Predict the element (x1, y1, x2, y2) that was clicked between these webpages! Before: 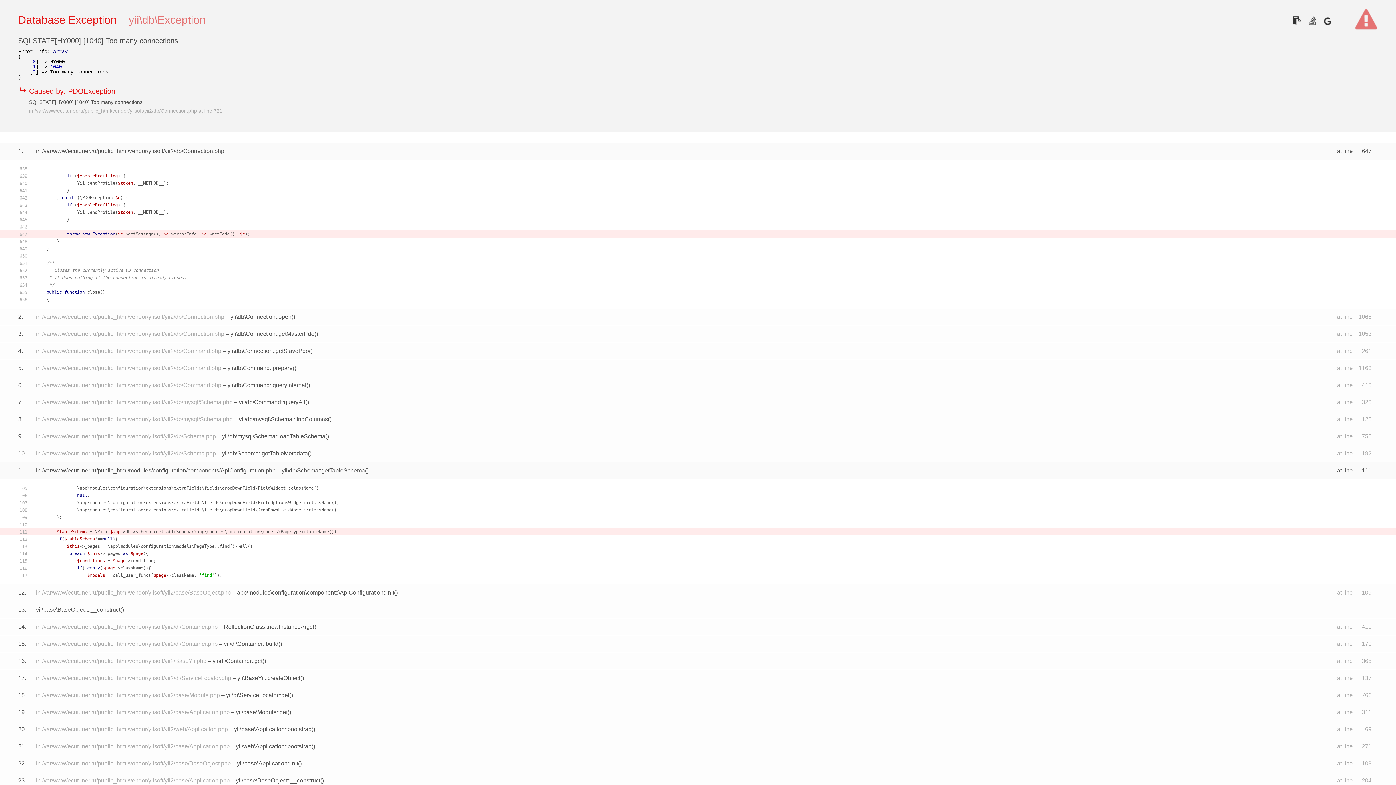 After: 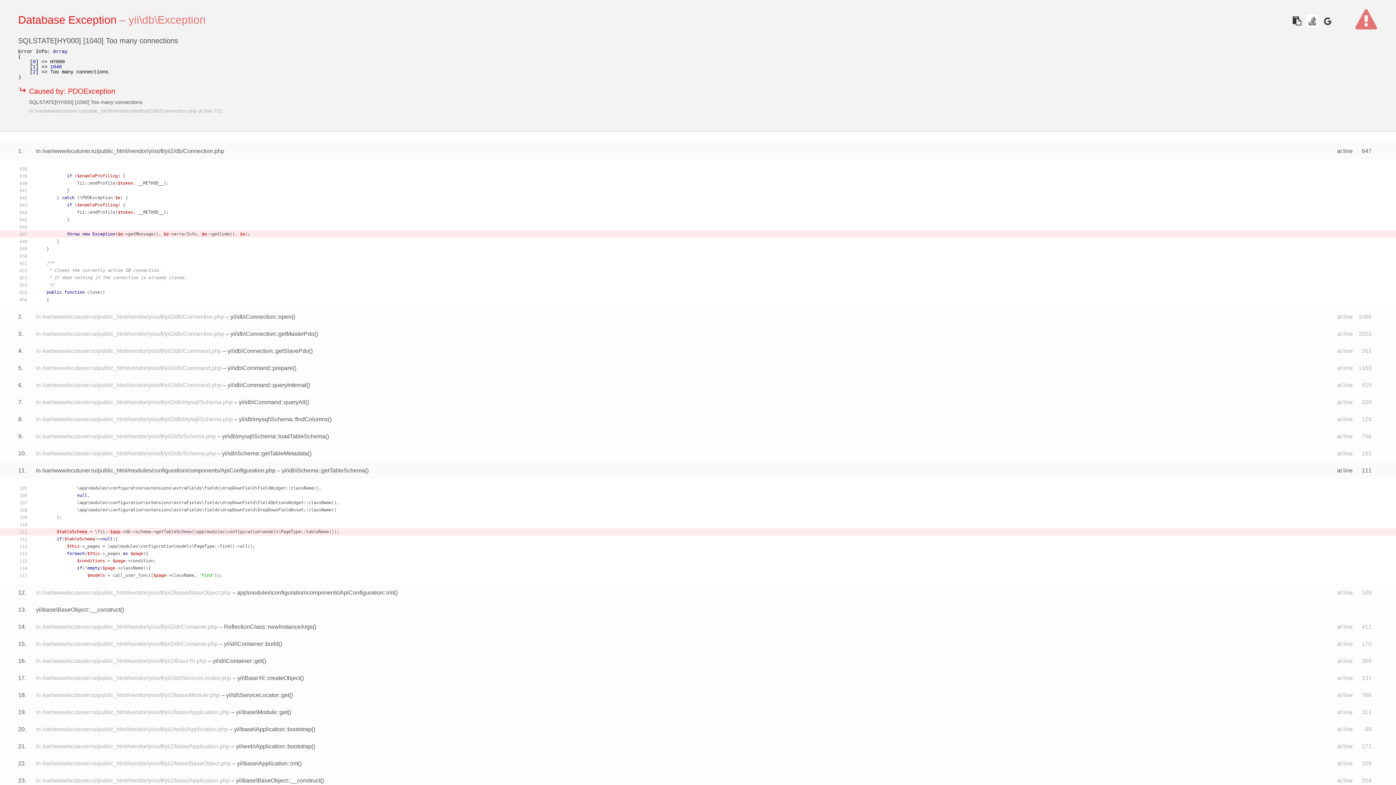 Action: bbox: (1306, 14, 1318, 27)